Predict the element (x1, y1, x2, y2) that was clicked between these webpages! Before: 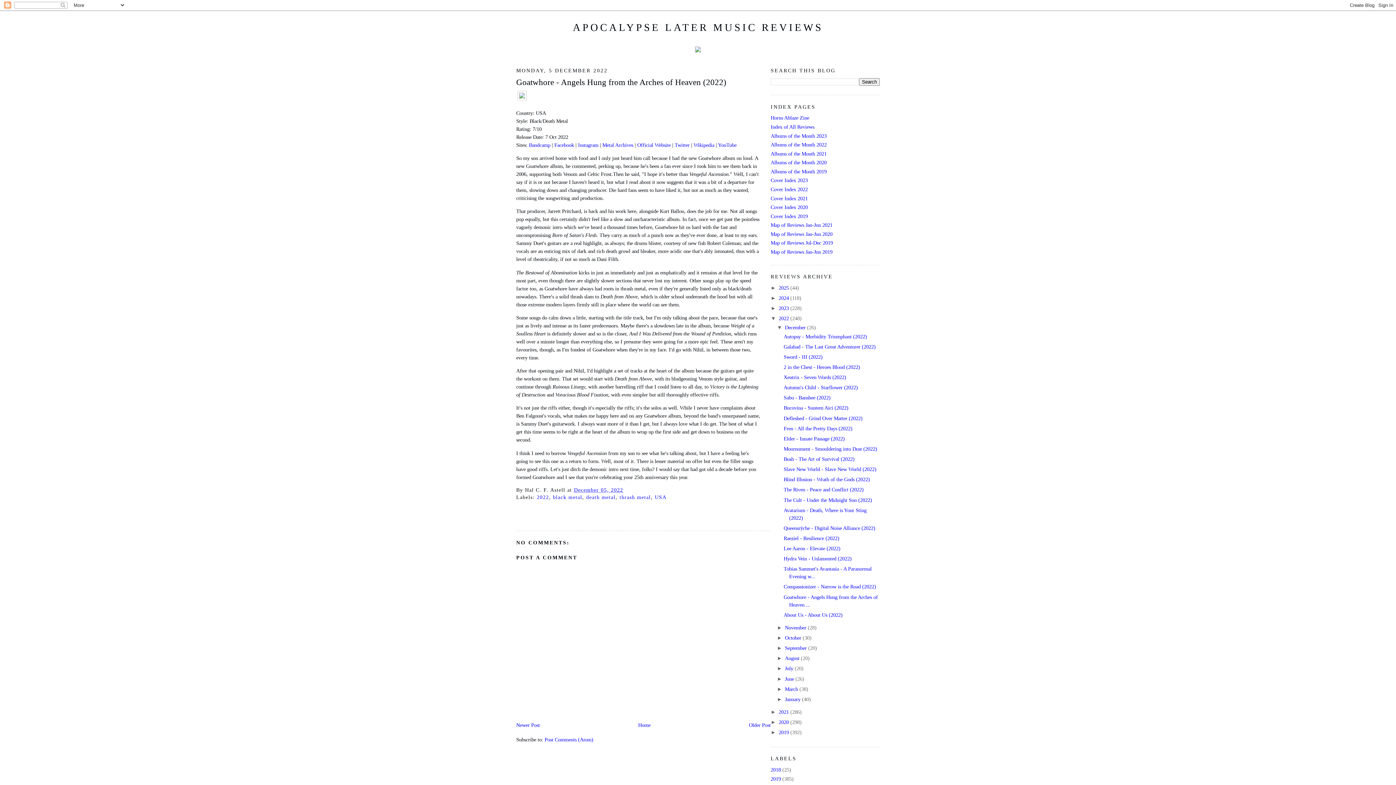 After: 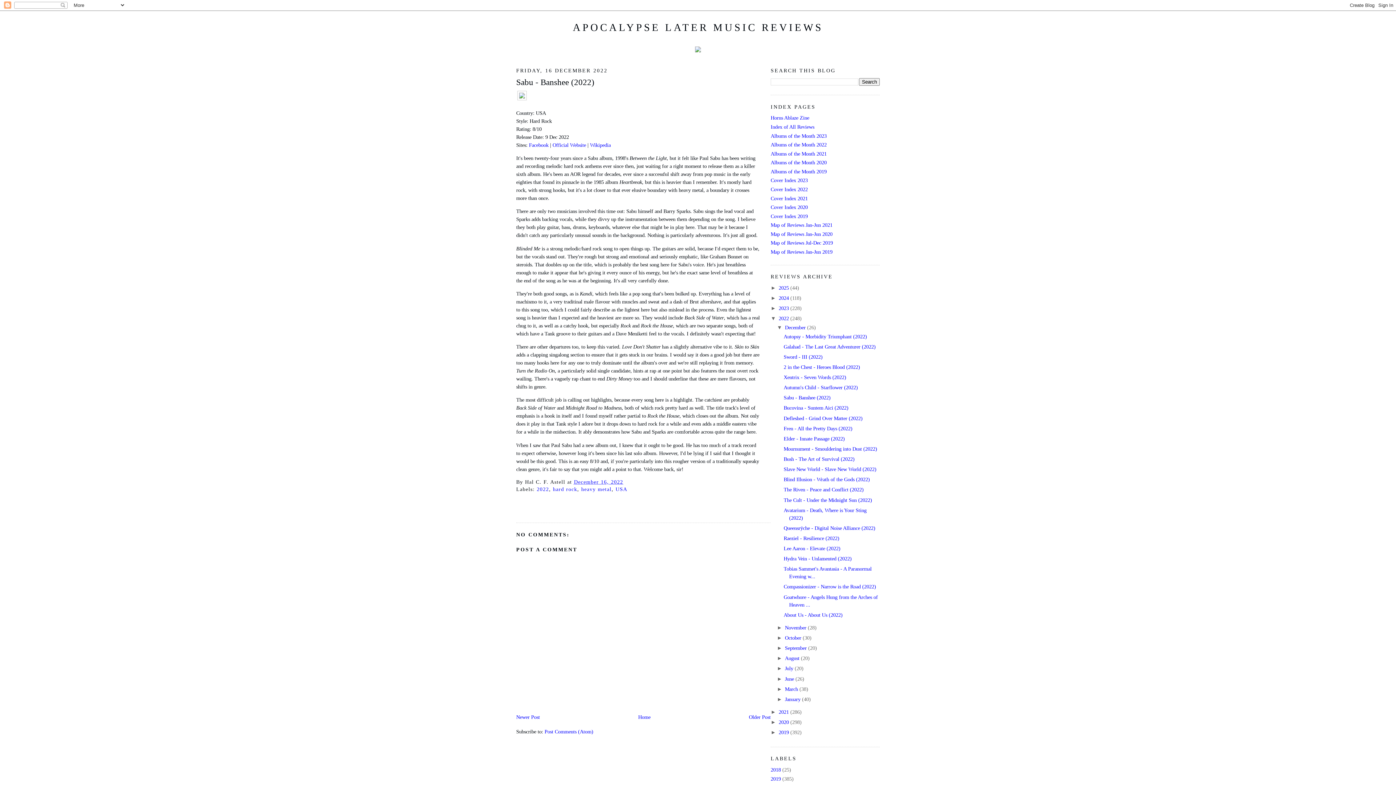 Action: label: Sabu - Banshee (2022) bbox: (783, 395, 830, 400)